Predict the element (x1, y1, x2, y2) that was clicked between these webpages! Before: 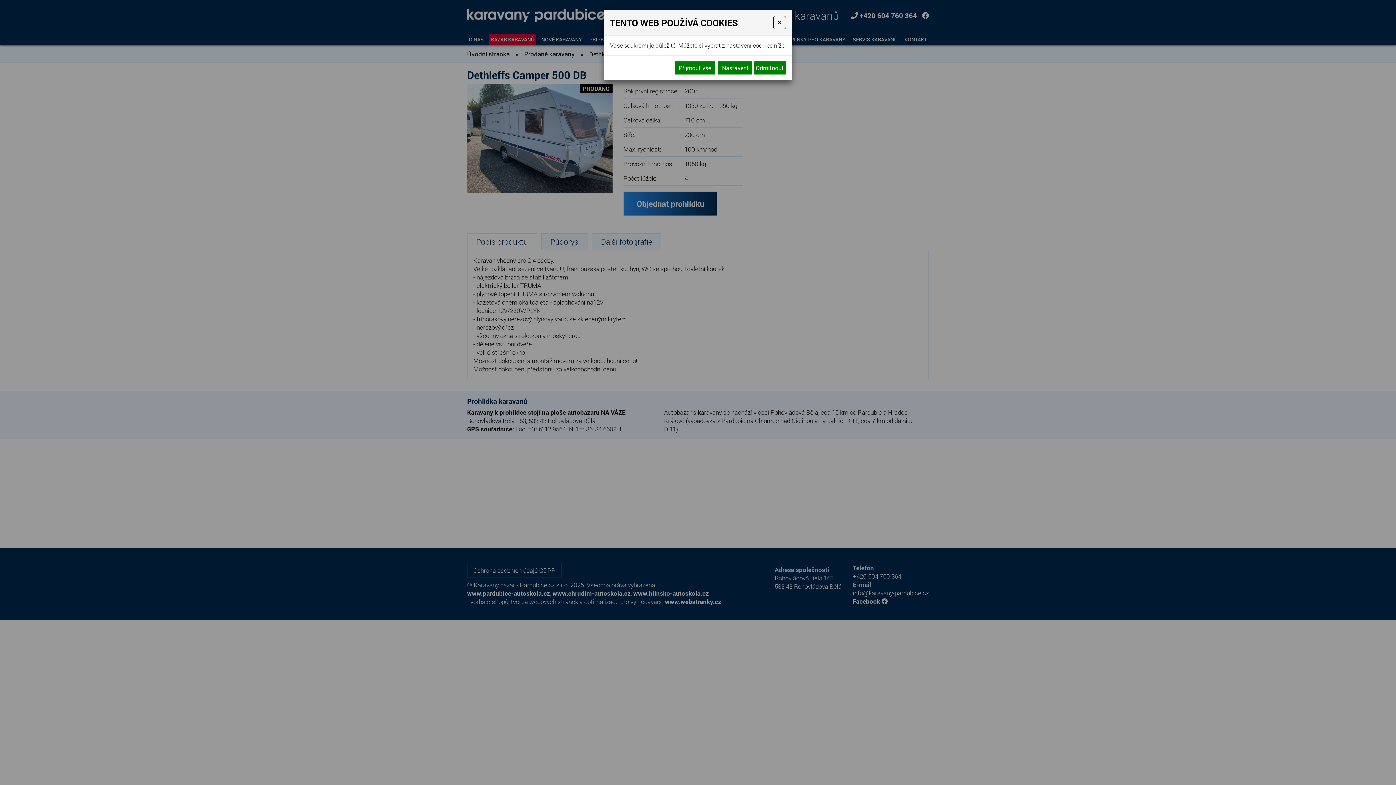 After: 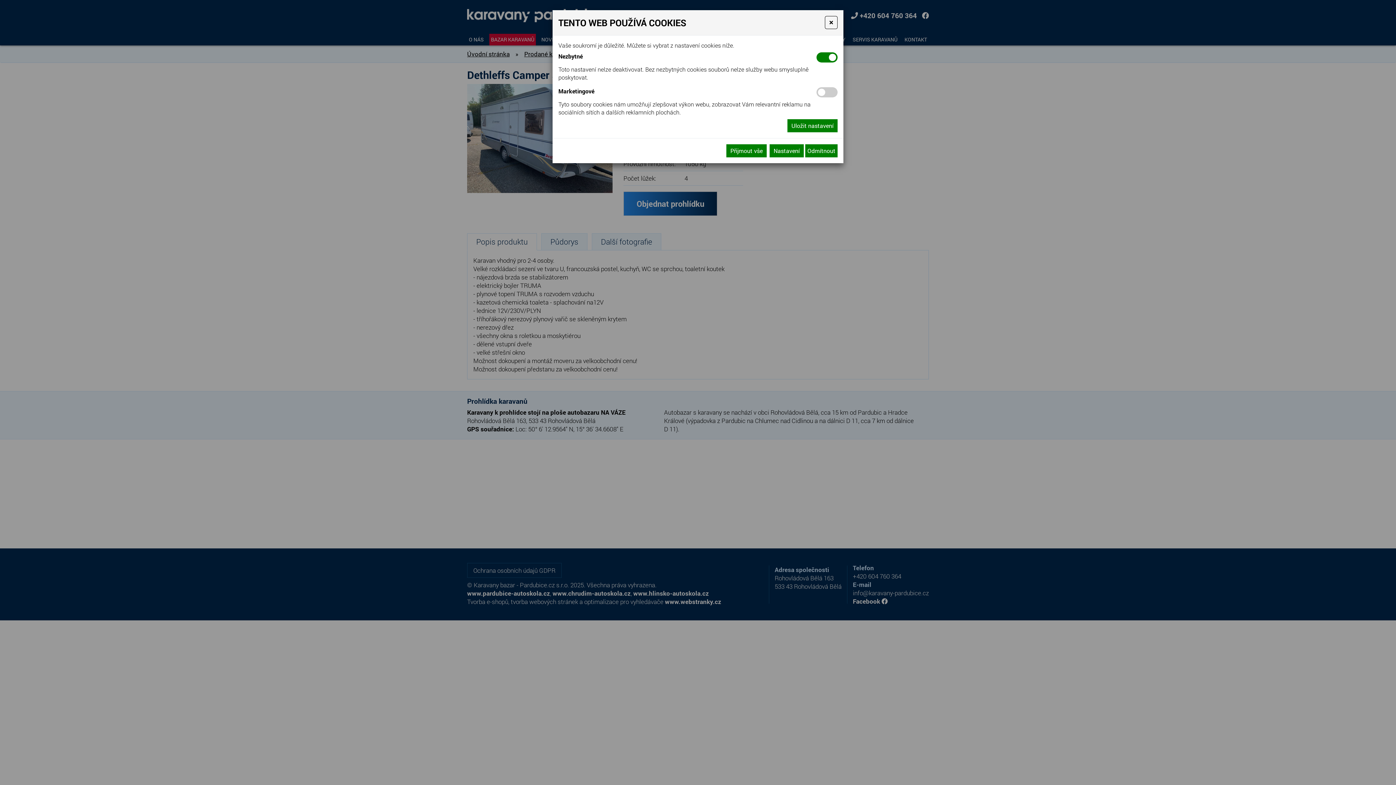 Action: label: Nastavení bbox: (718, 61, 752, 74)